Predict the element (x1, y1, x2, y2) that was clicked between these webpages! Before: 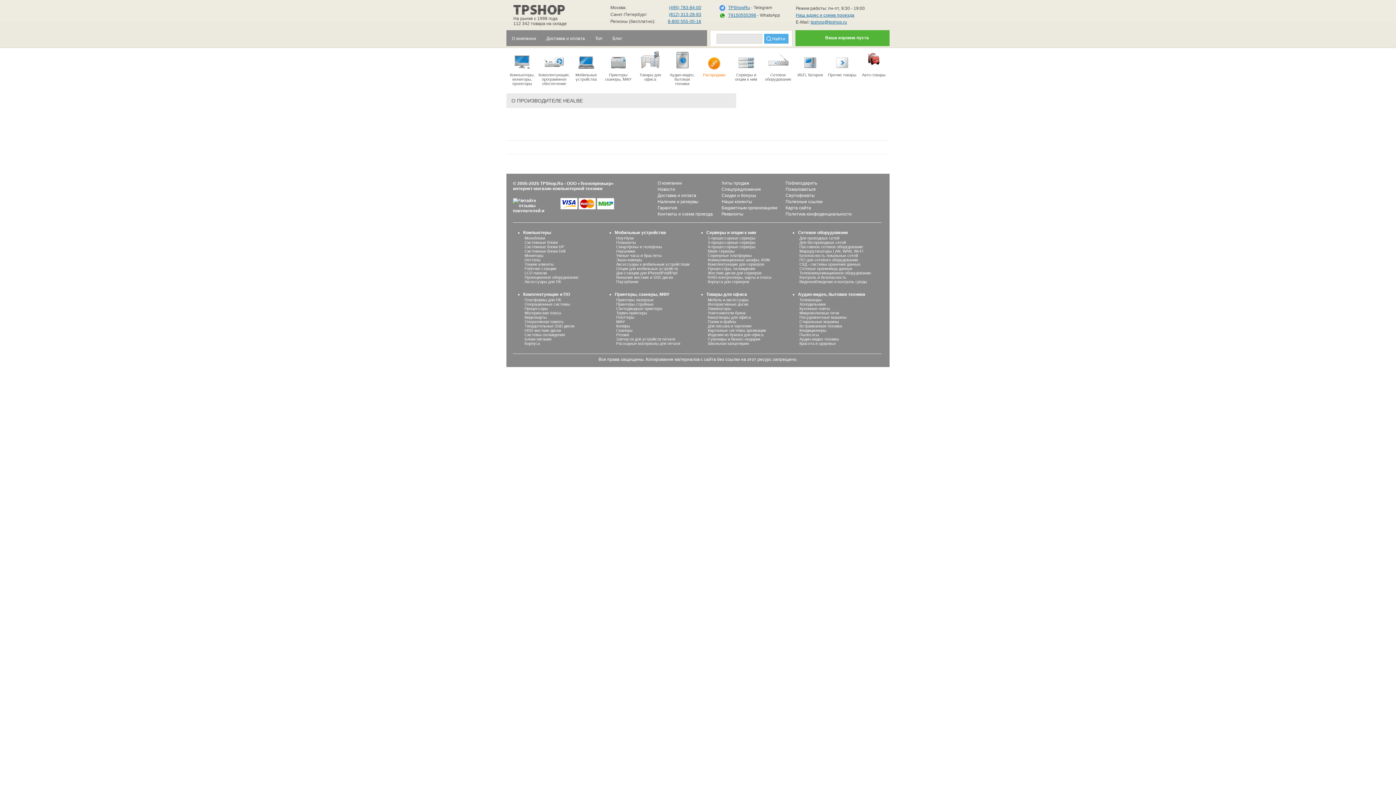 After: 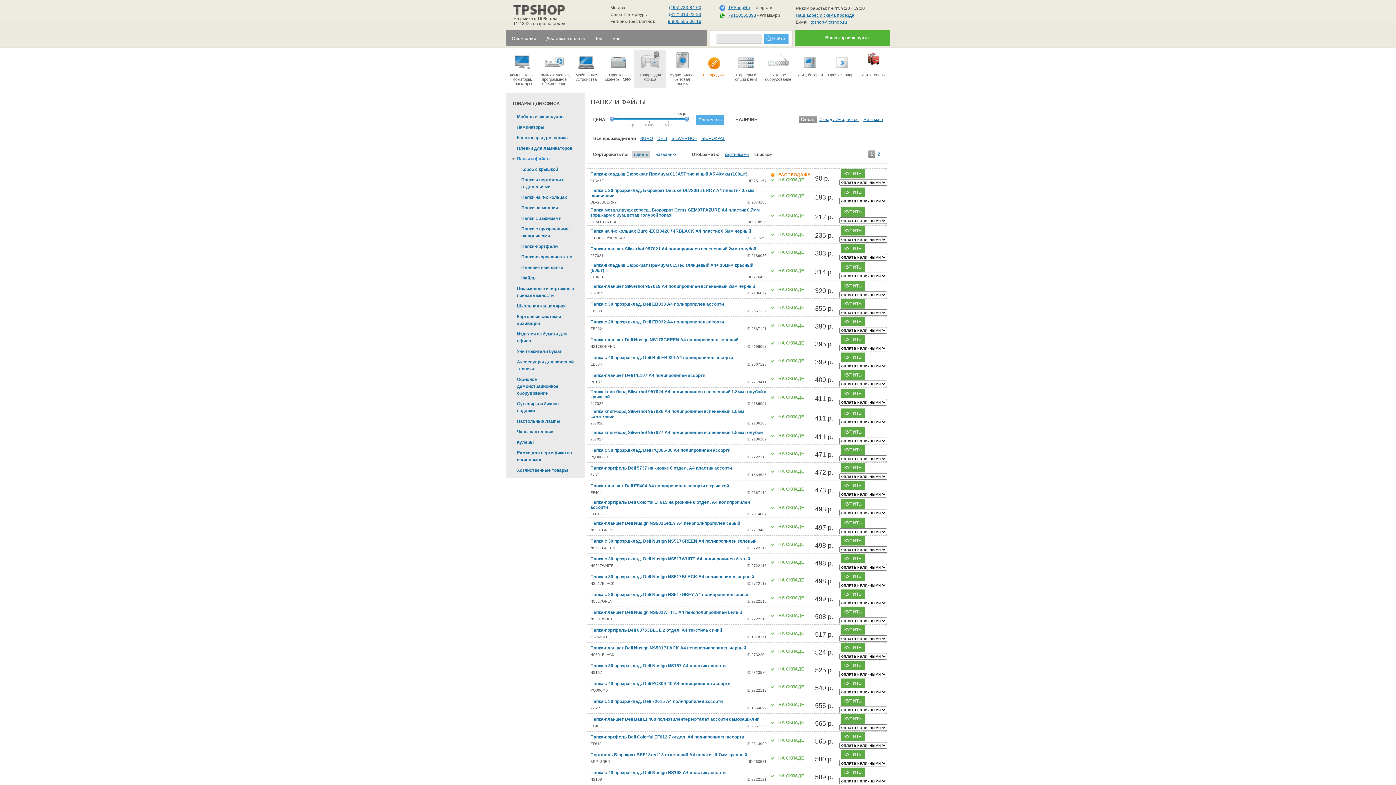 Action: bbox: (708, 319, 736, 324) label: Папки и файлы